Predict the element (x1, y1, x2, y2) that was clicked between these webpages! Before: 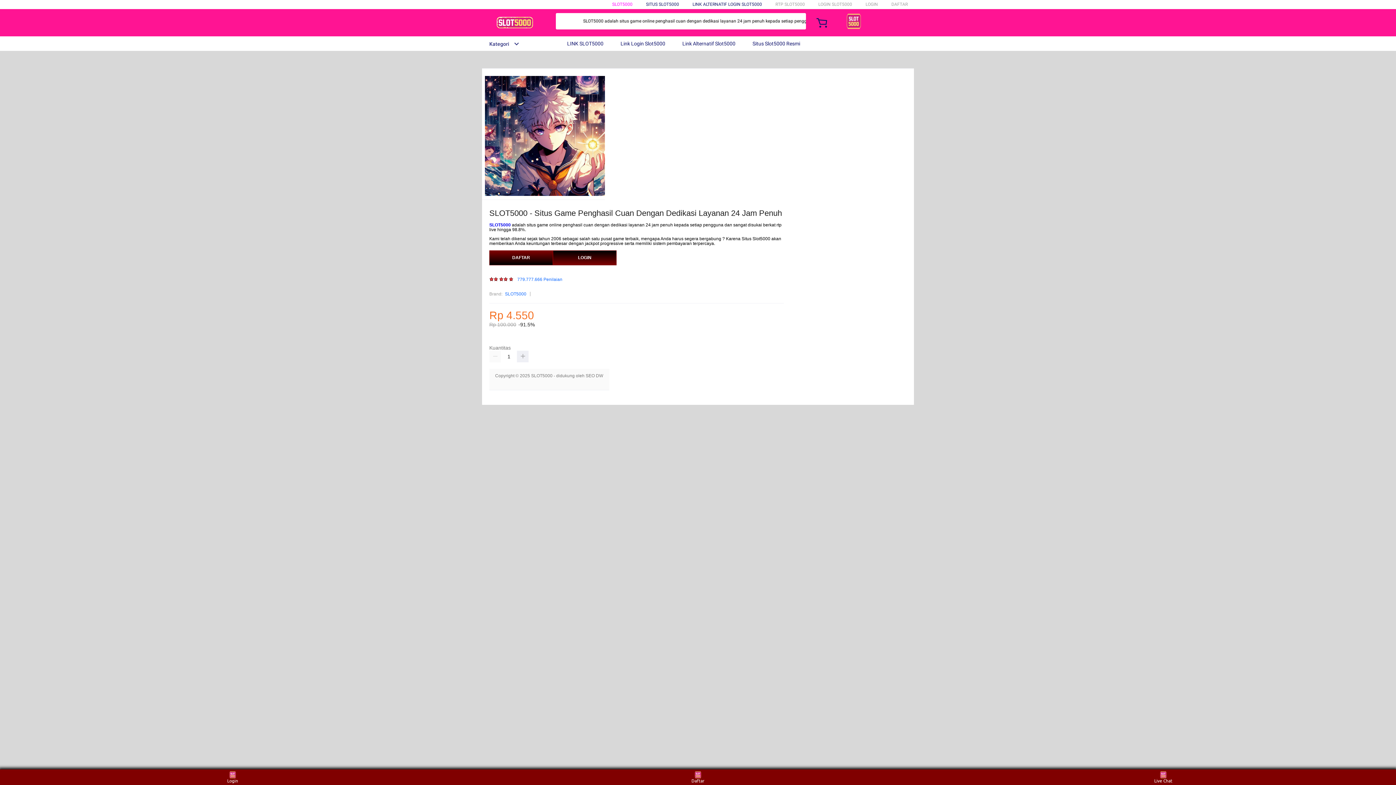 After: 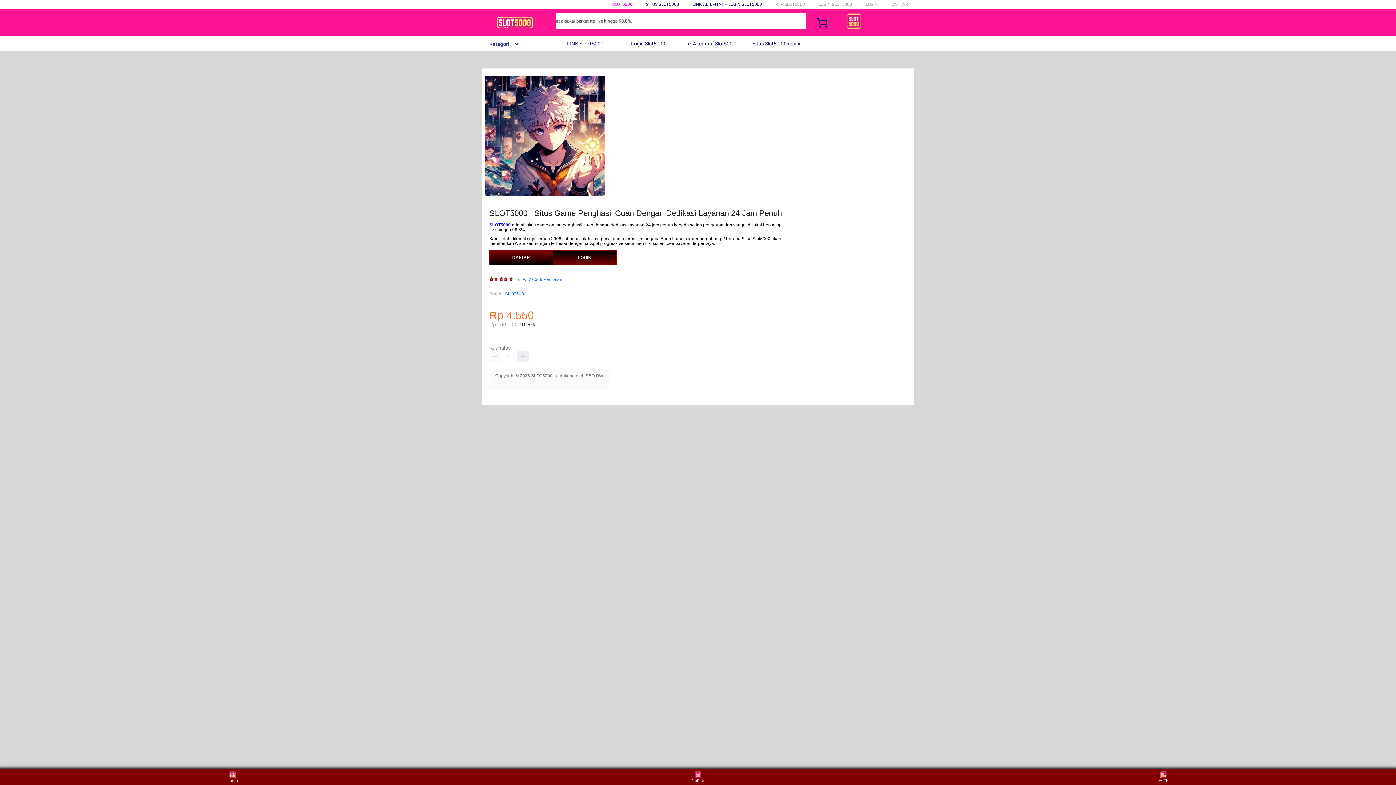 Action: bbox: (692, 1, 762, 6) label: LINK ALTERNATIF LOGIN SLOT5000